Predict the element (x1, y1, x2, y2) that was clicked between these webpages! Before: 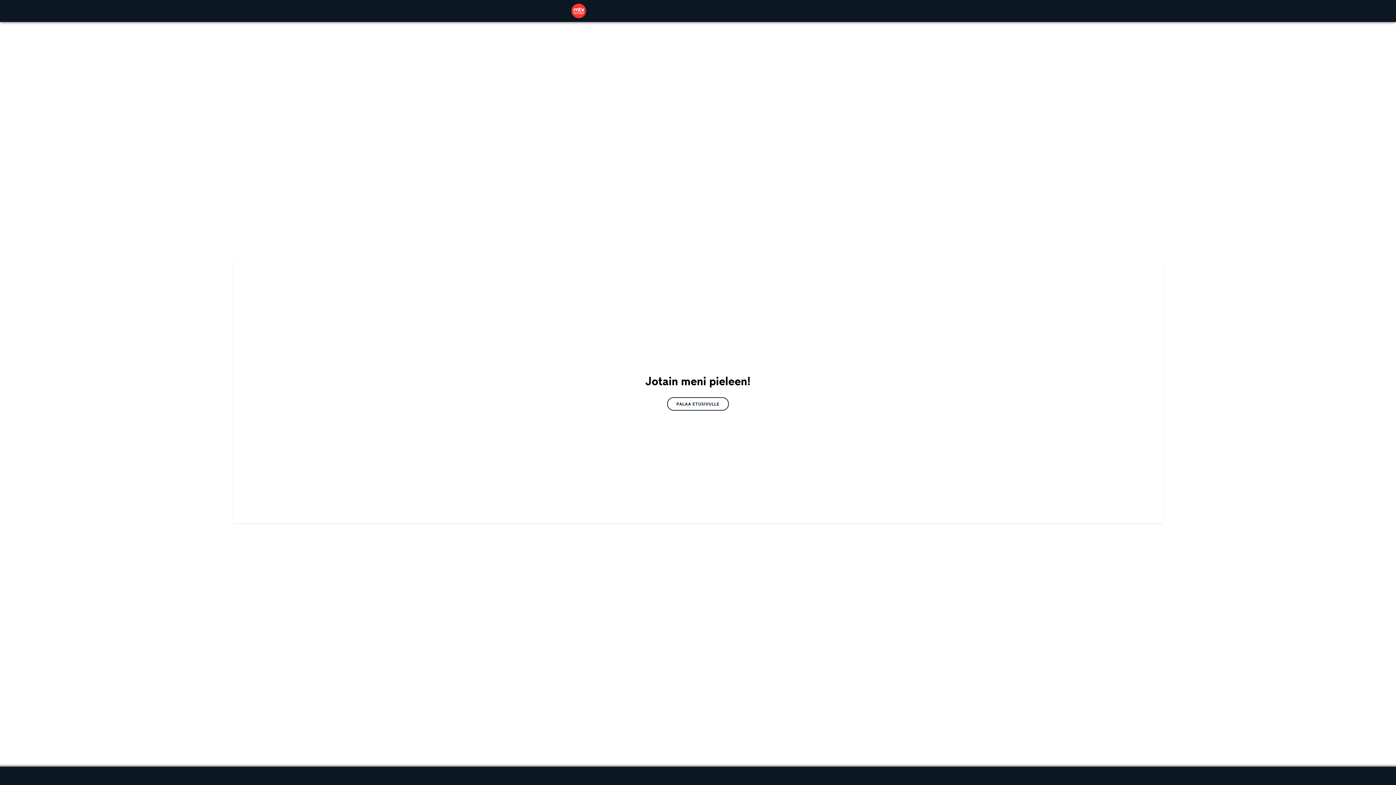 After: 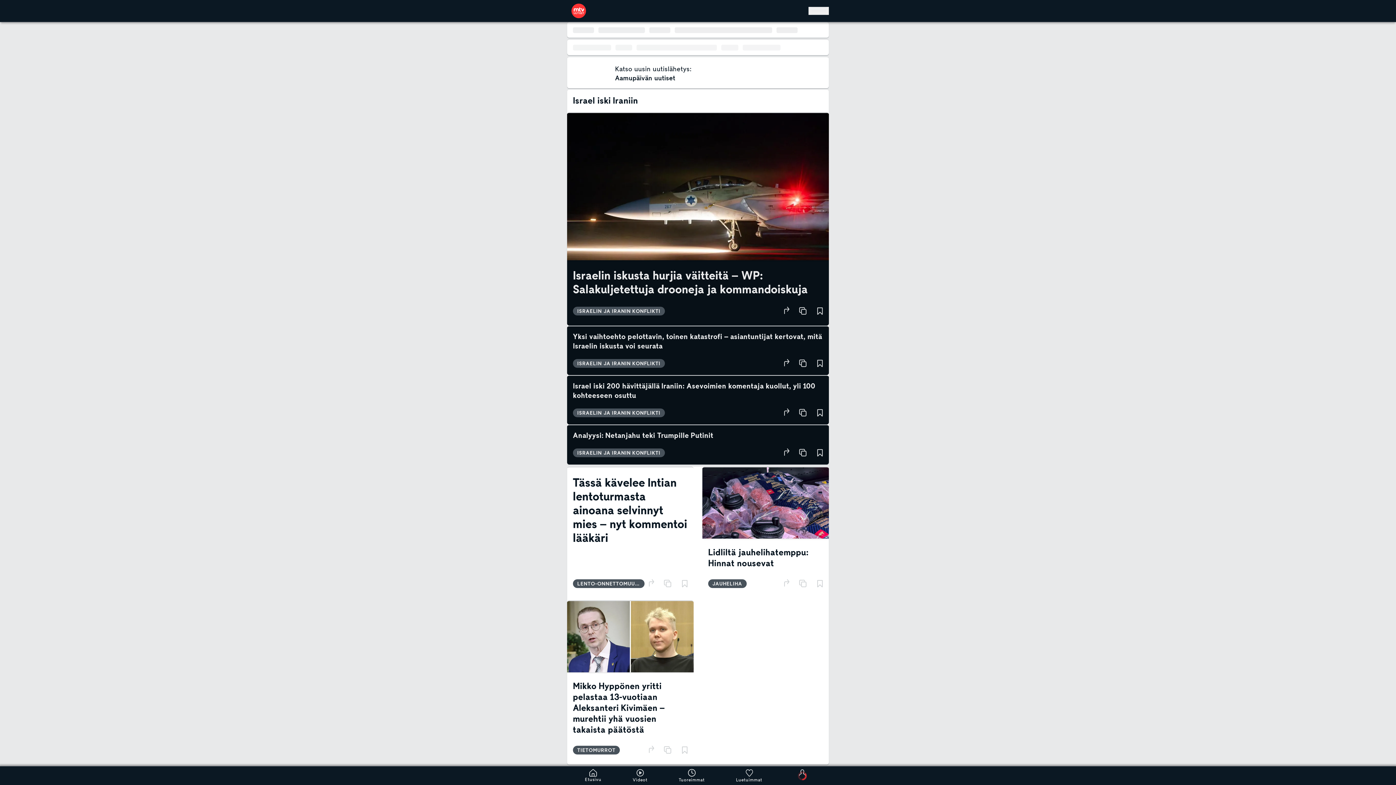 Action: label: PALAA ETUSIVULLE bbox: (667, 397, 729, 410)